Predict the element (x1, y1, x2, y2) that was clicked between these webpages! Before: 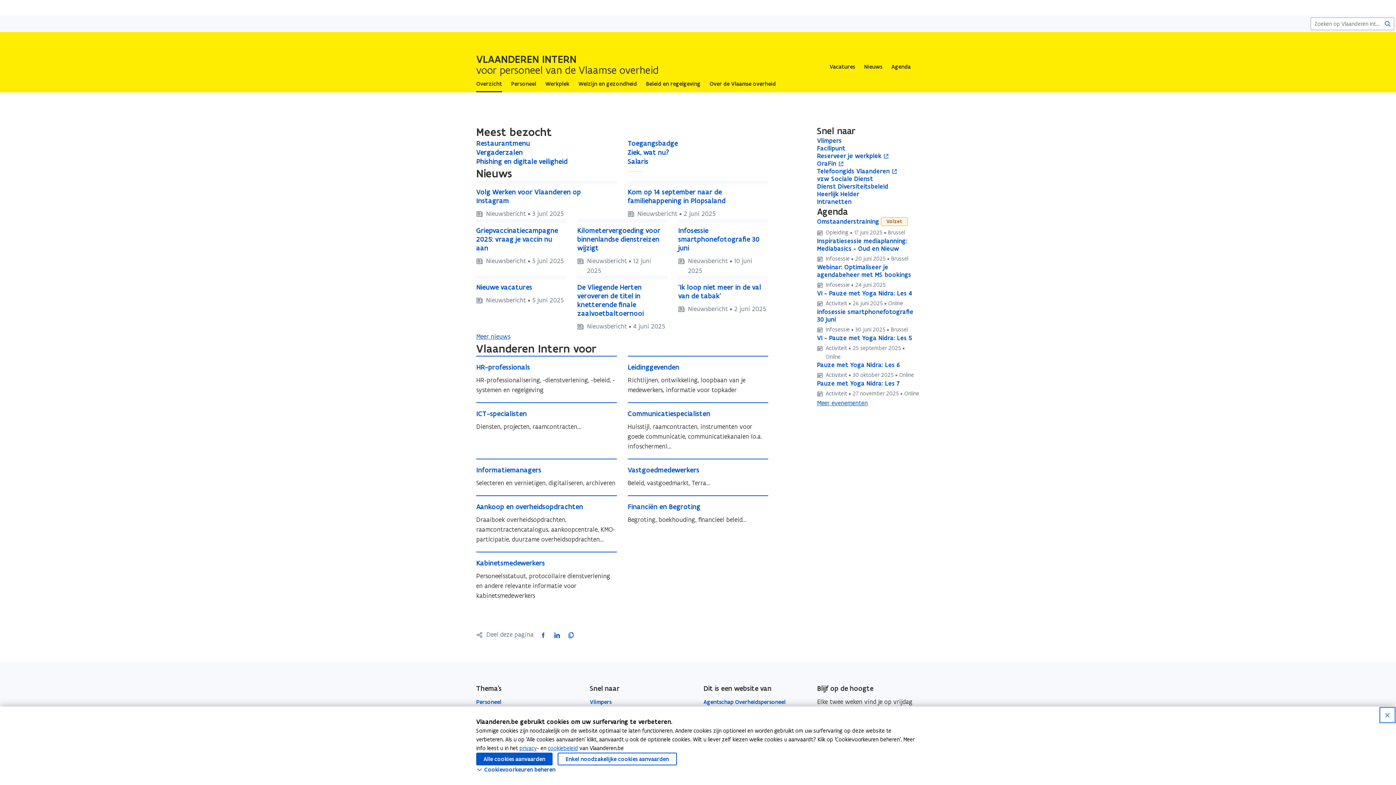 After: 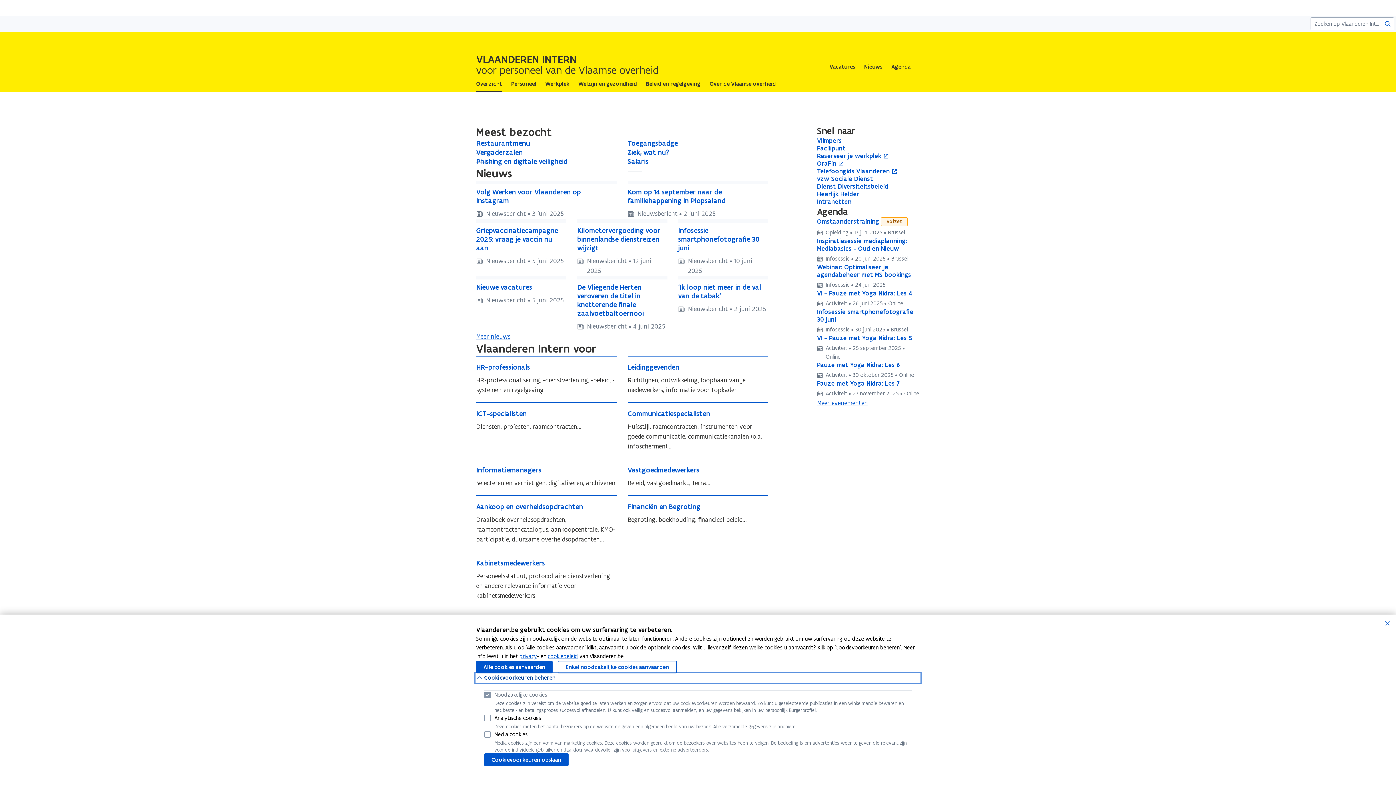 Action: bbox: (476, 765, 920, 774) label: Cookievoorkeuren beheren